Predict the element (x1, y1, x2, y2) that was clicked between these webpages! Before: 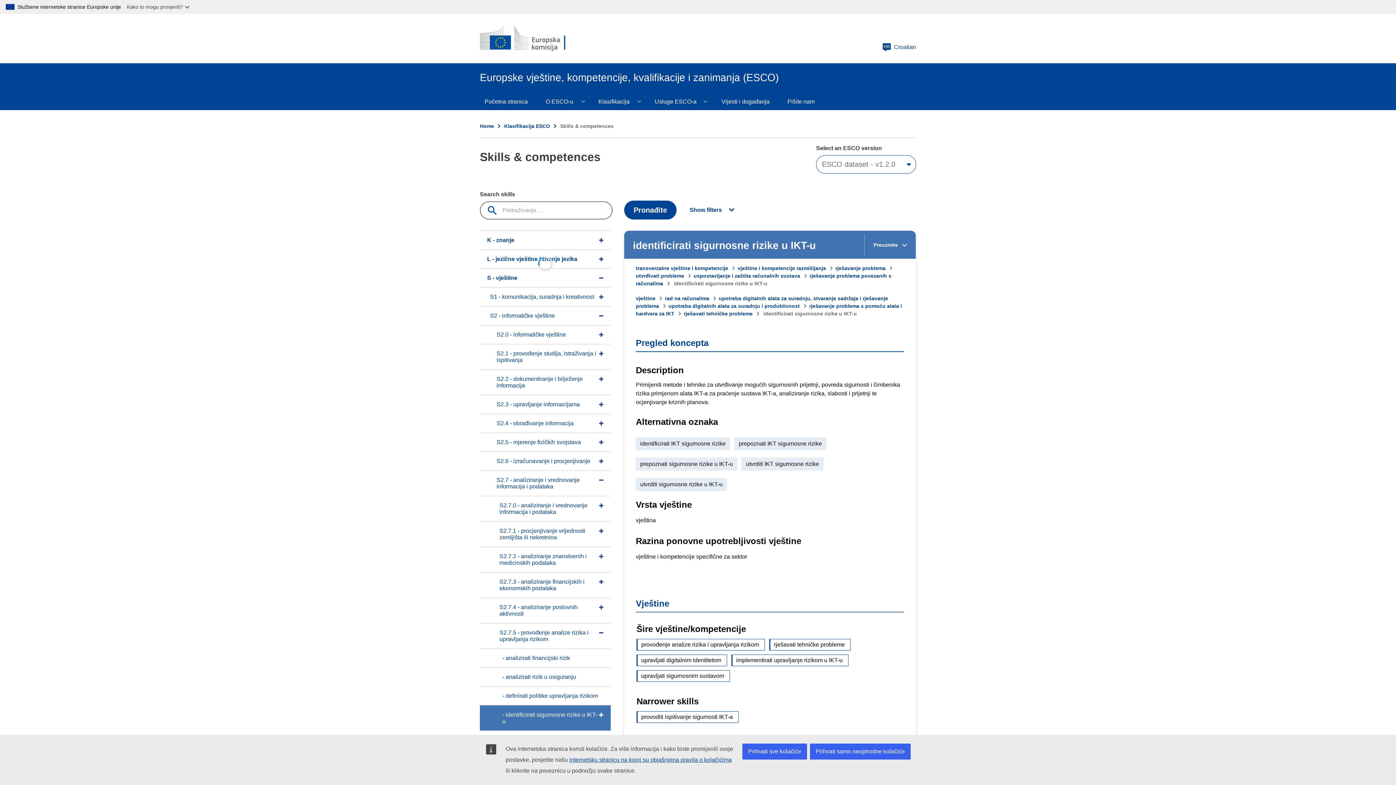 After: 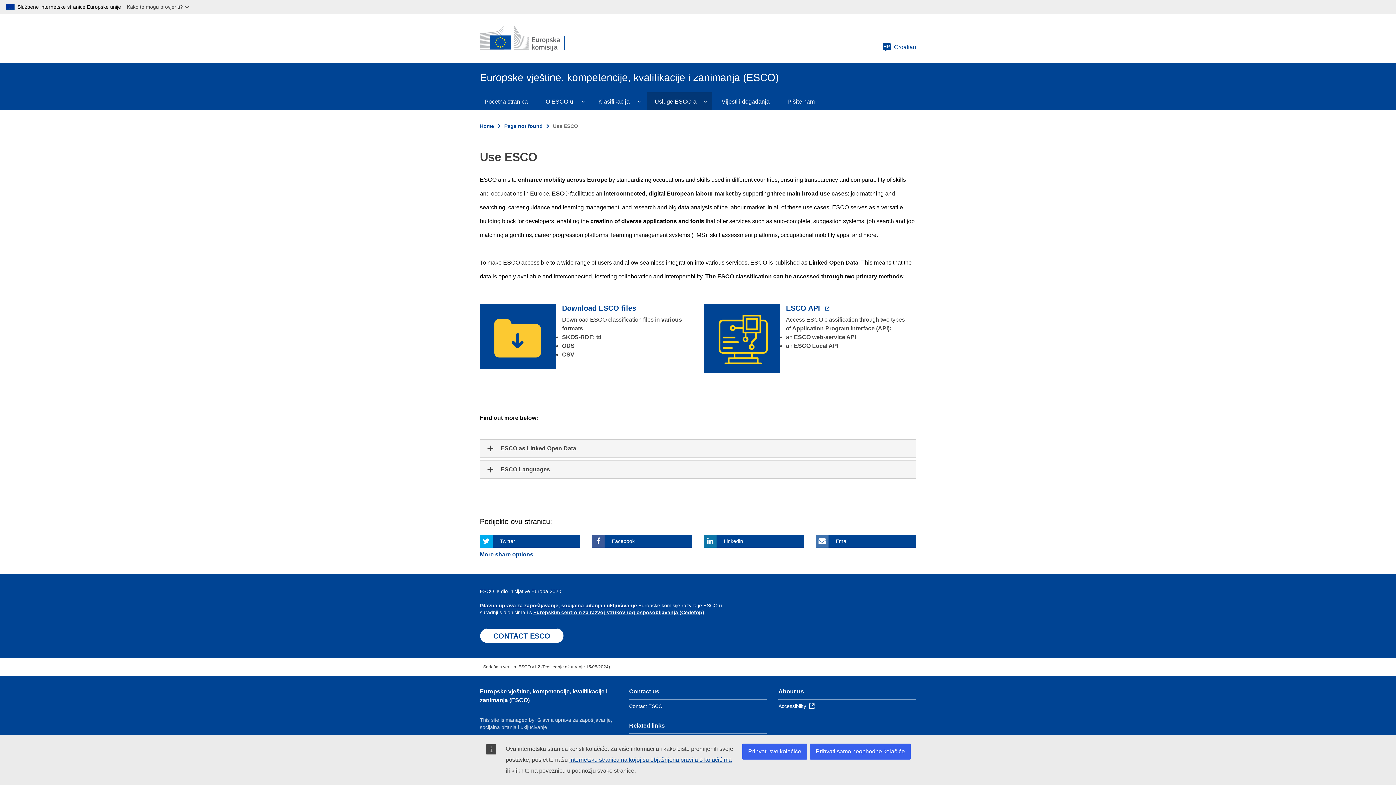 Action: label: Usluge ESCO-a bbox: (646, 92, 712, 110)